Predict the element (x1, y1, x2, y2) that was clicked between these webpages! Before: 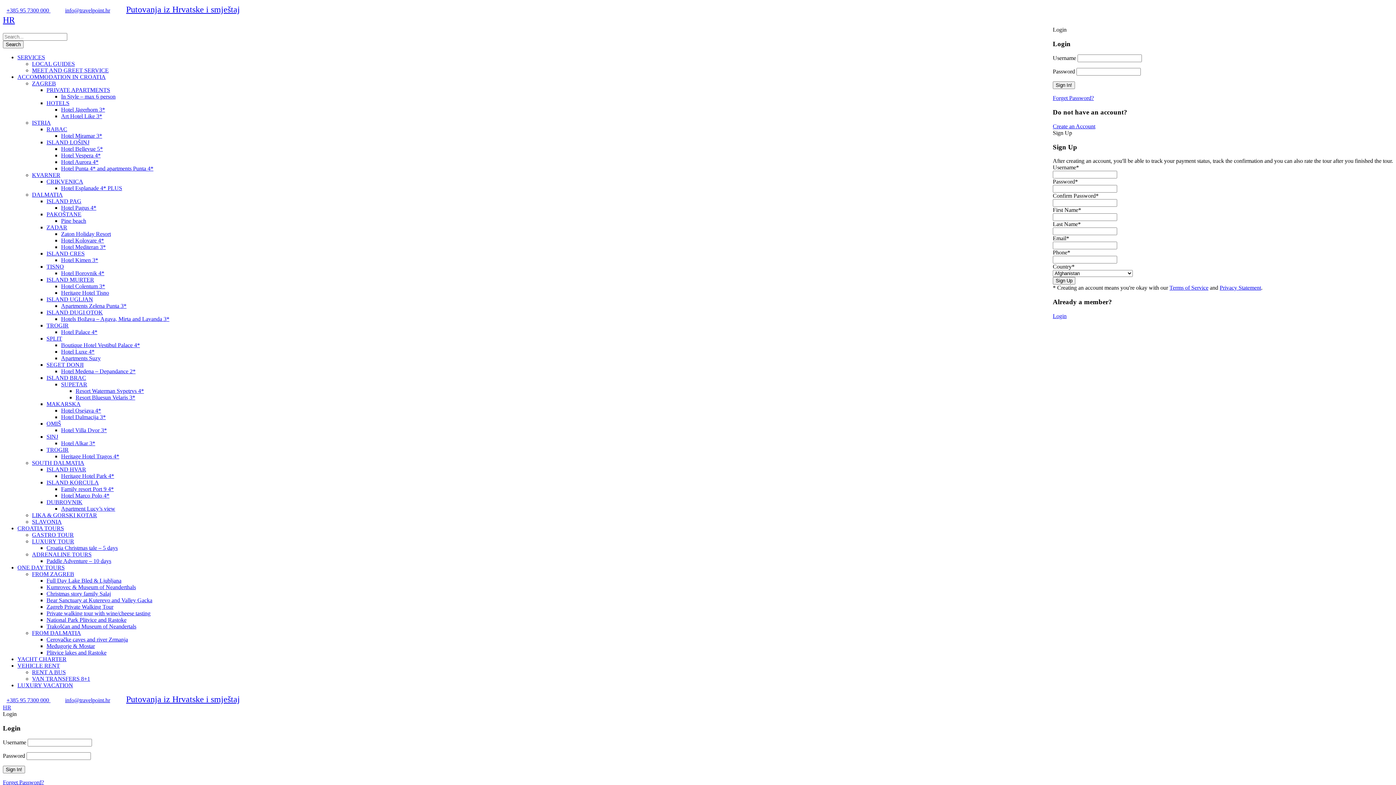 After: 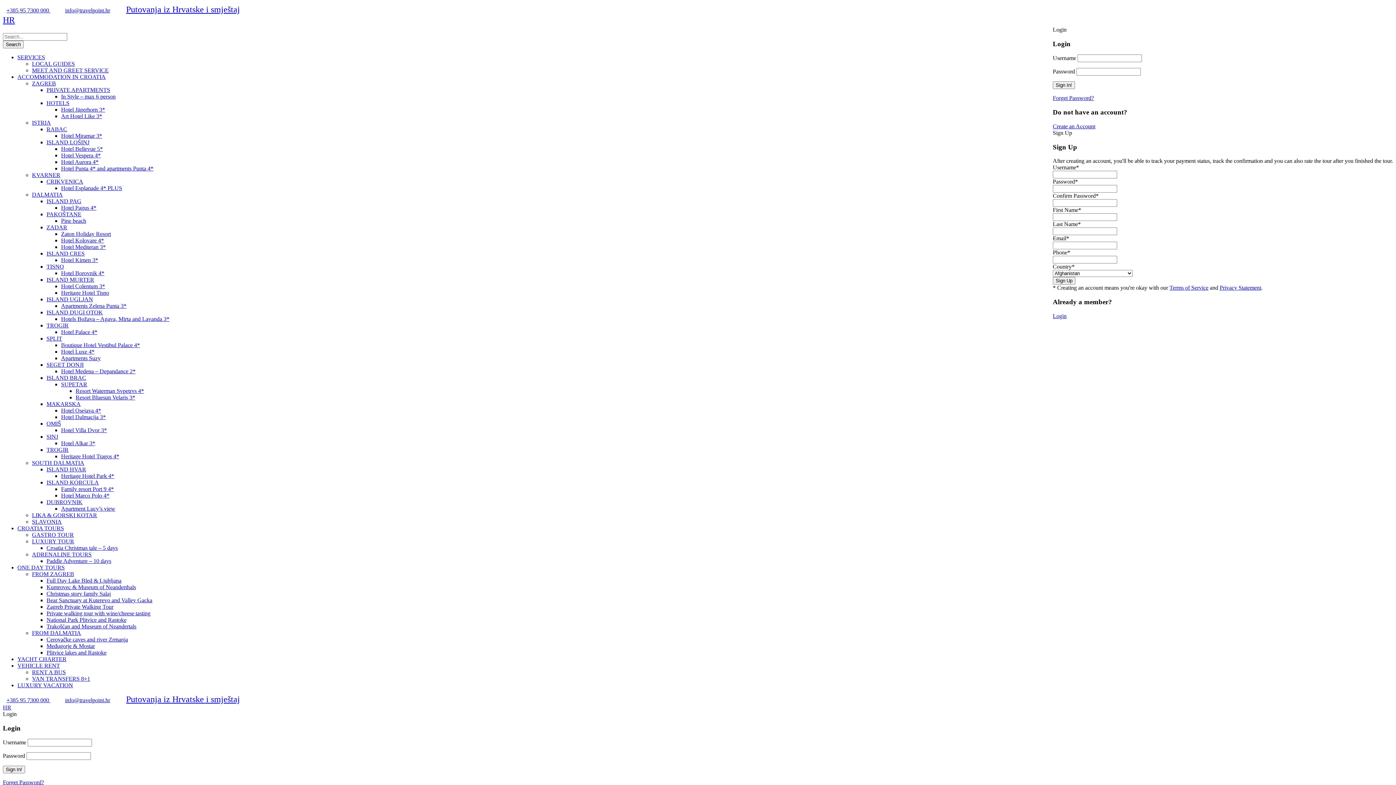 Action: label: SPLIT bbox: (46, 335, 62, 341)